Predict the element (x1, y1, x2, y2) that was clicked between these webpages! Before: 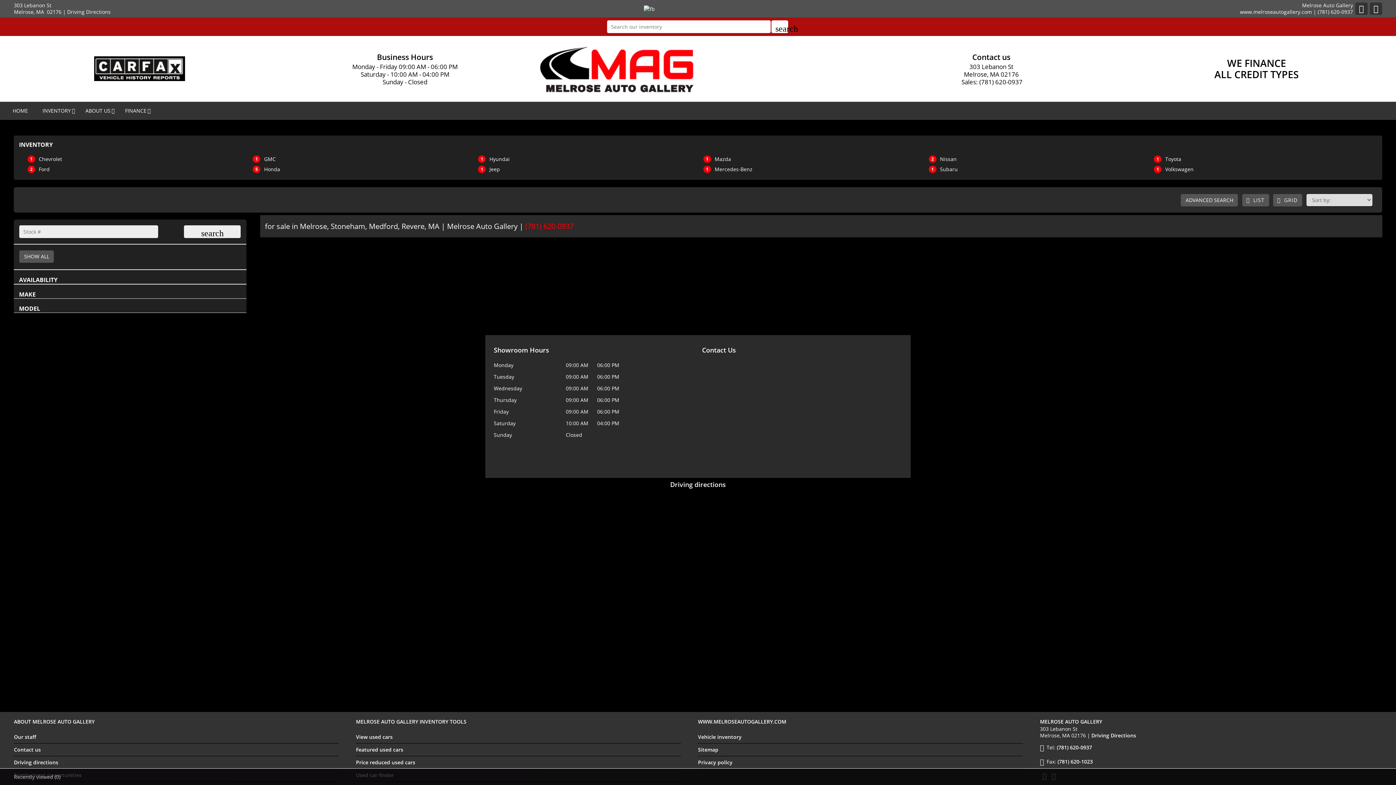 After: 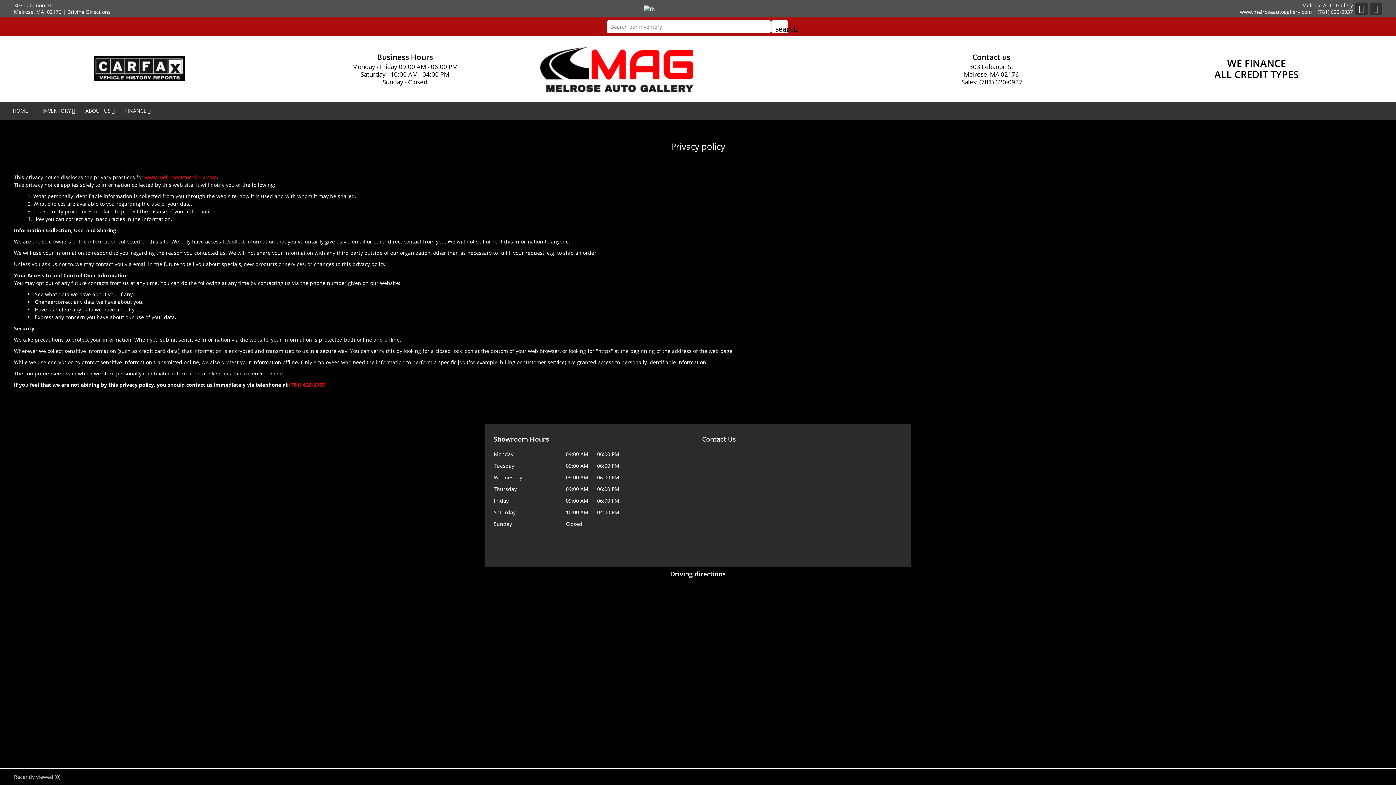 Action: bbox: (698, 759, 732, 766) label: Privacy policy